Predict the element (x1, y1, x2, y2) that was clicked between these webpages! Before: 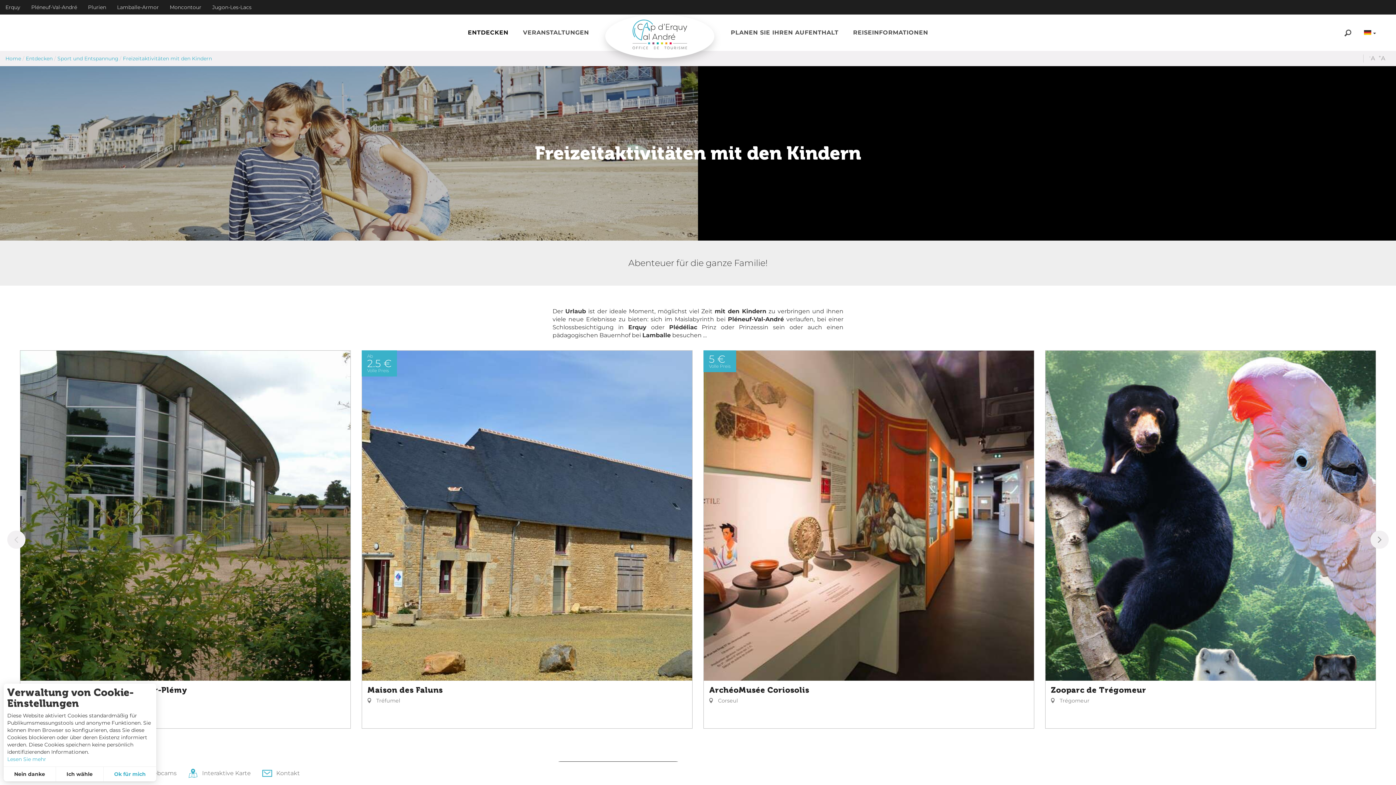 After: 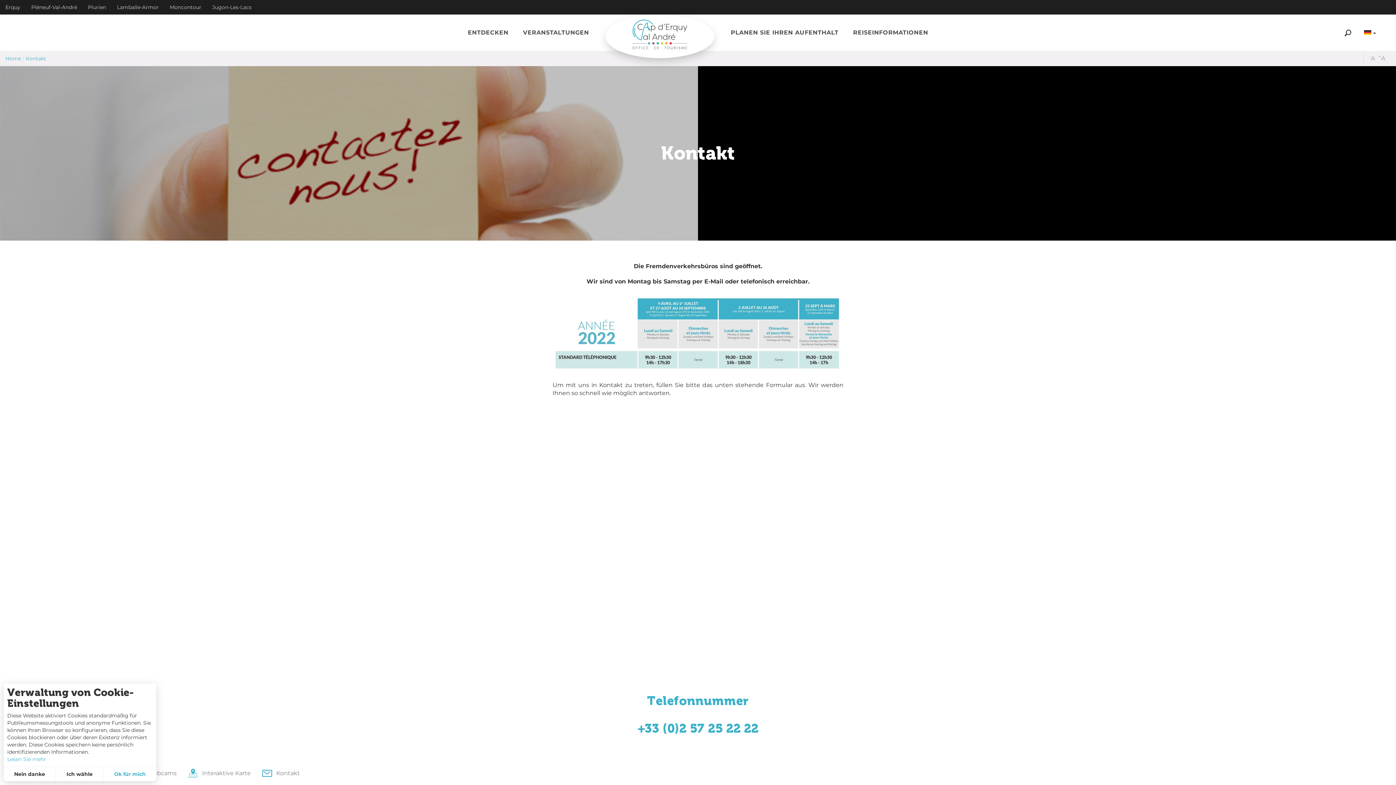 Action: bbox: (256, 762, 305, 785) label: Kontakt